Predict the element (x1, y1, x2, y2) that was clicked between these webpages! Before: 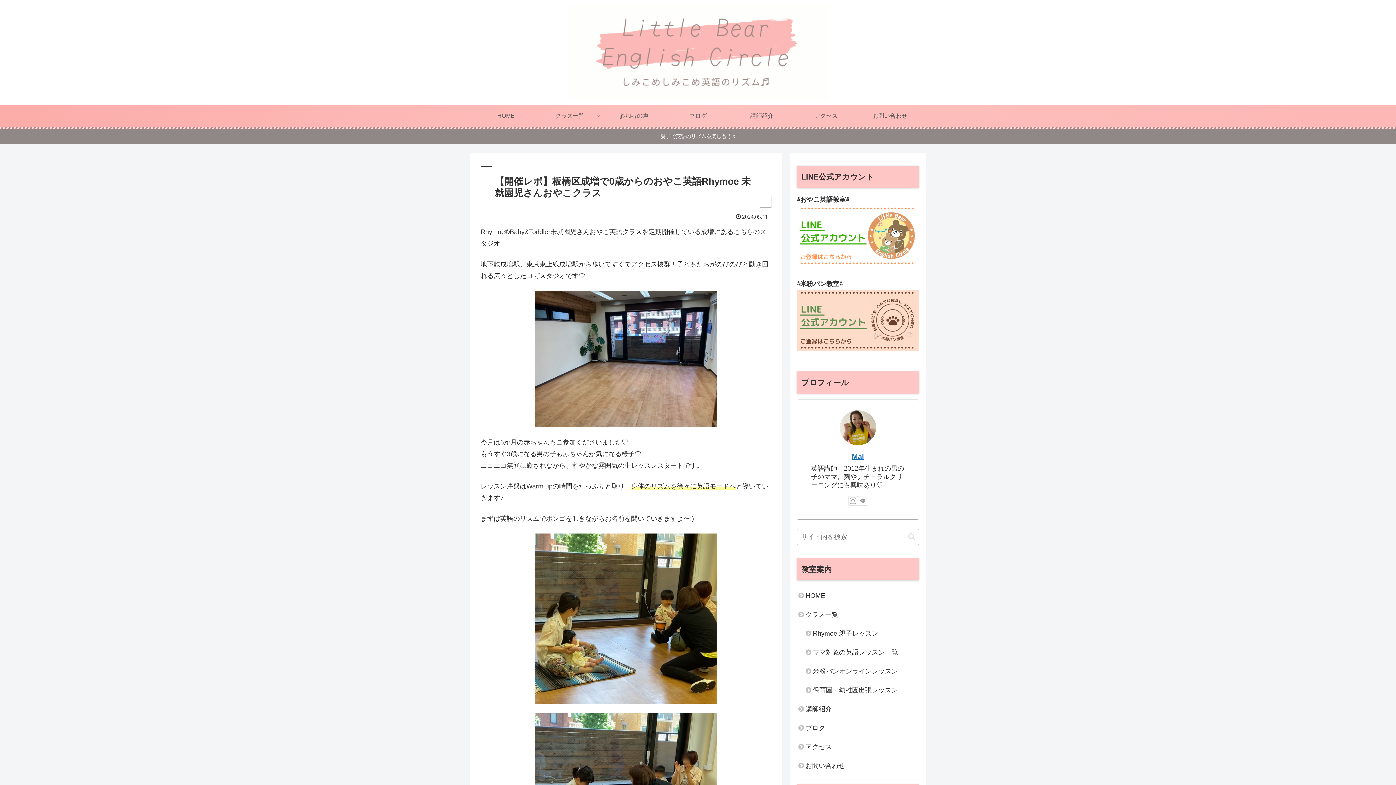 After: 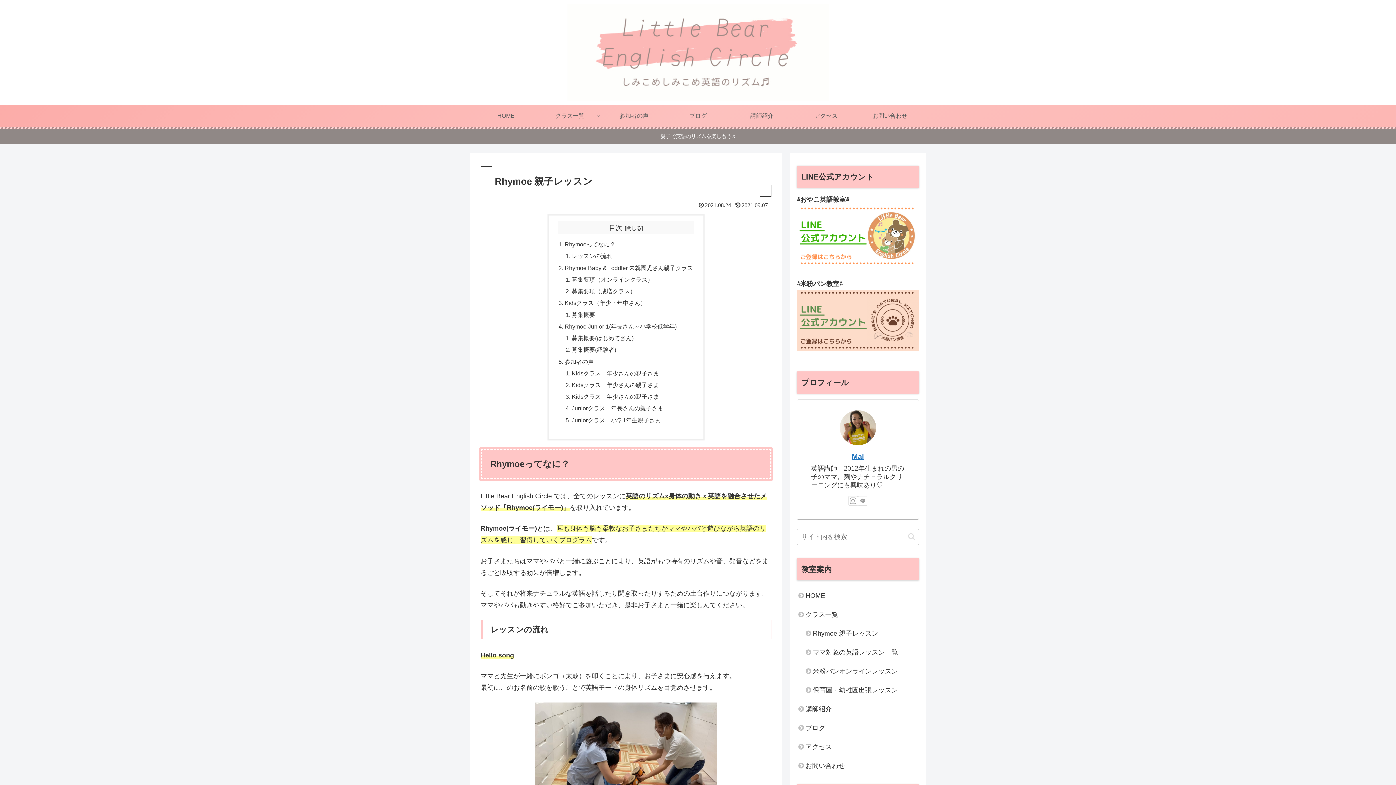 Action: bbox: (804, 624, 919, 643) label: Rhymoe 親子レッスン